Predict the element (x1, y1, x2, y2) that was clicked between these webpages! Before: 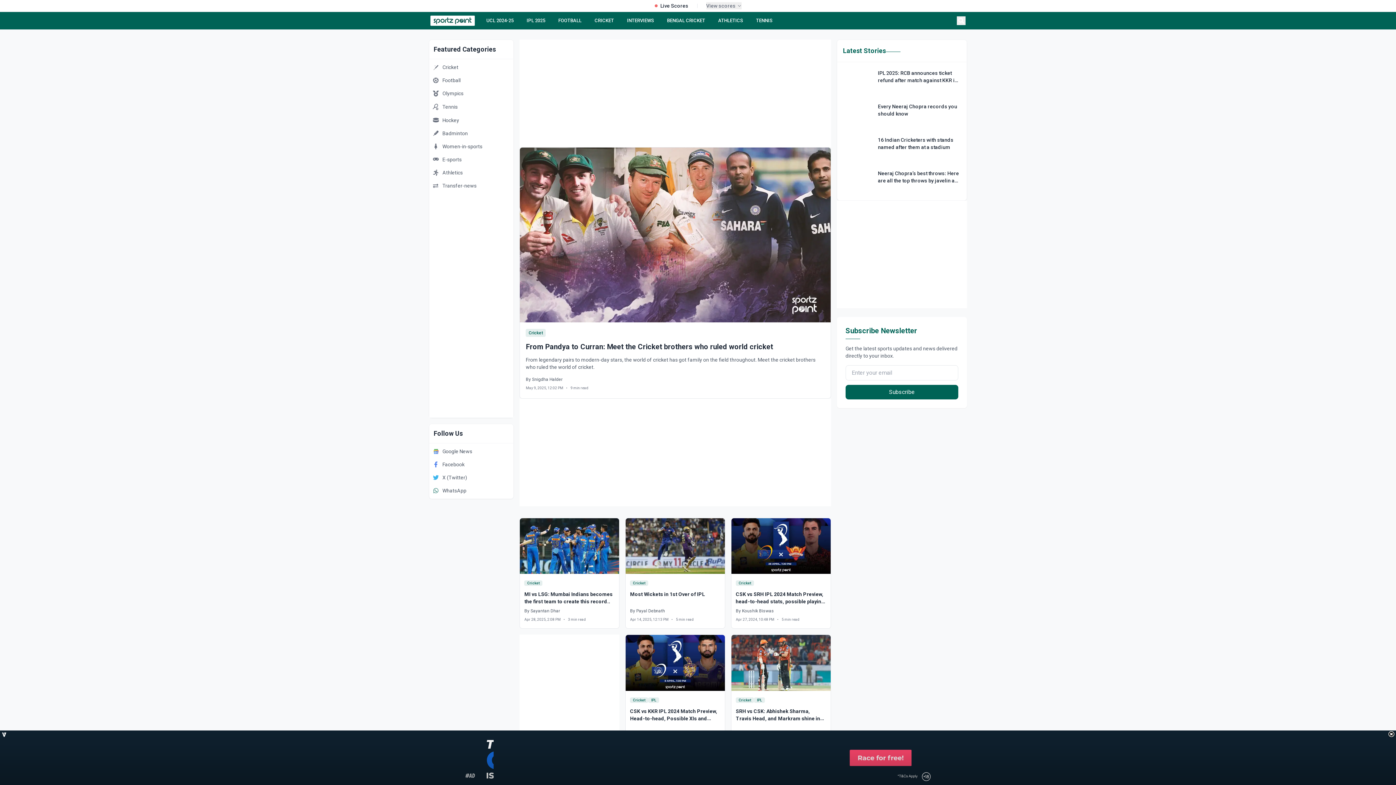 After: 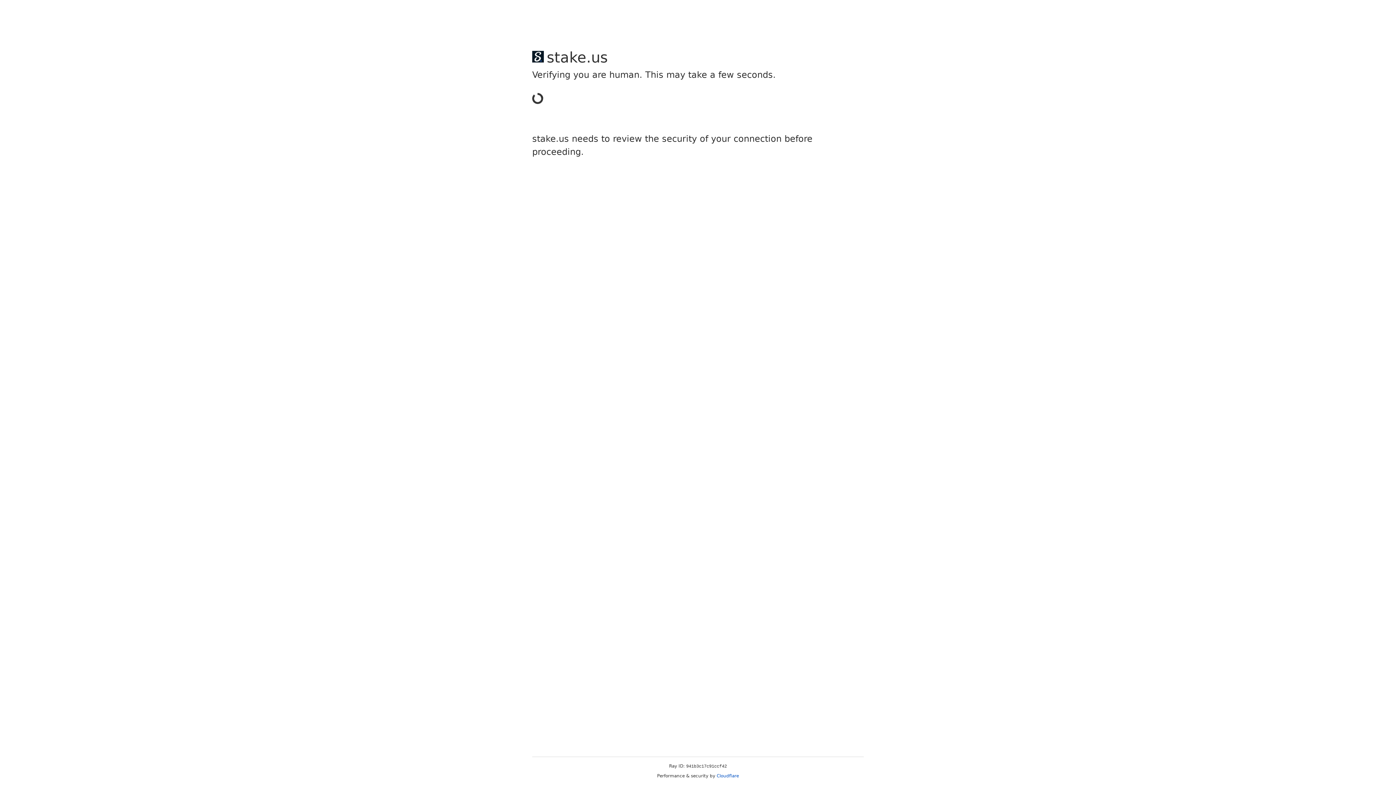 Action: bbox: (429, 126, 513, 139) label: Badminton